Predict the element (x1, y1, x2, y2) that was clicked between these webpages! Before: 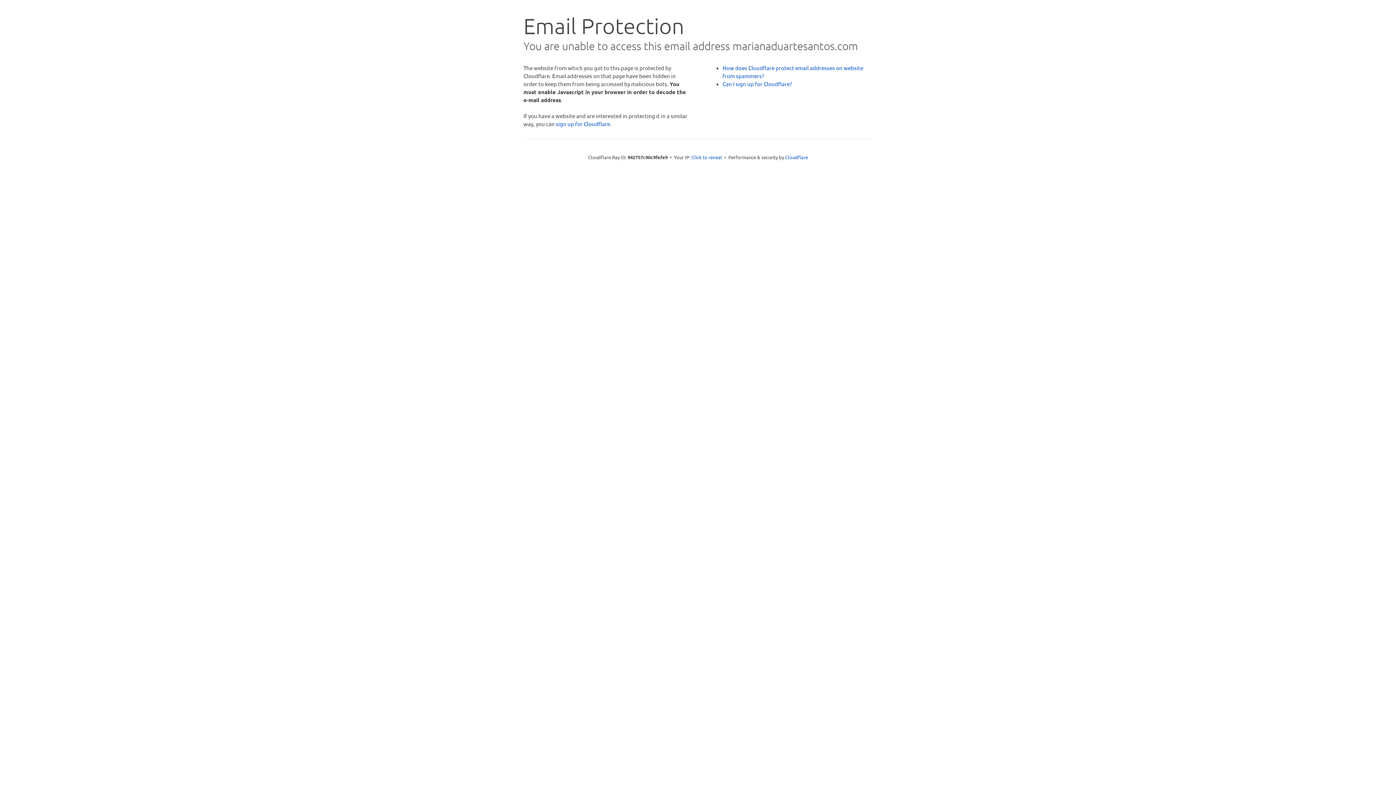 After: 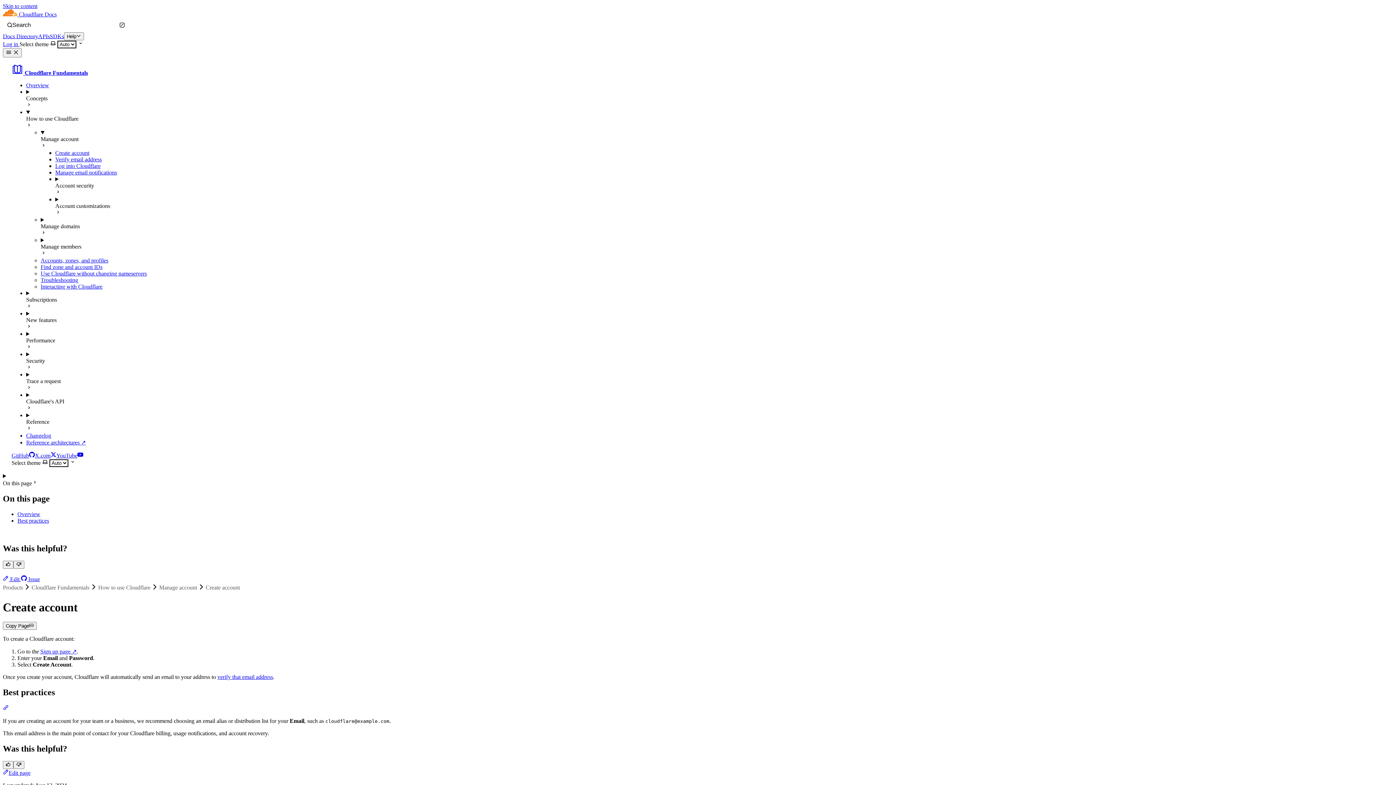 Action: bbox: (722, 80, 792, 87) label: Can I sign up for Cloudflare?